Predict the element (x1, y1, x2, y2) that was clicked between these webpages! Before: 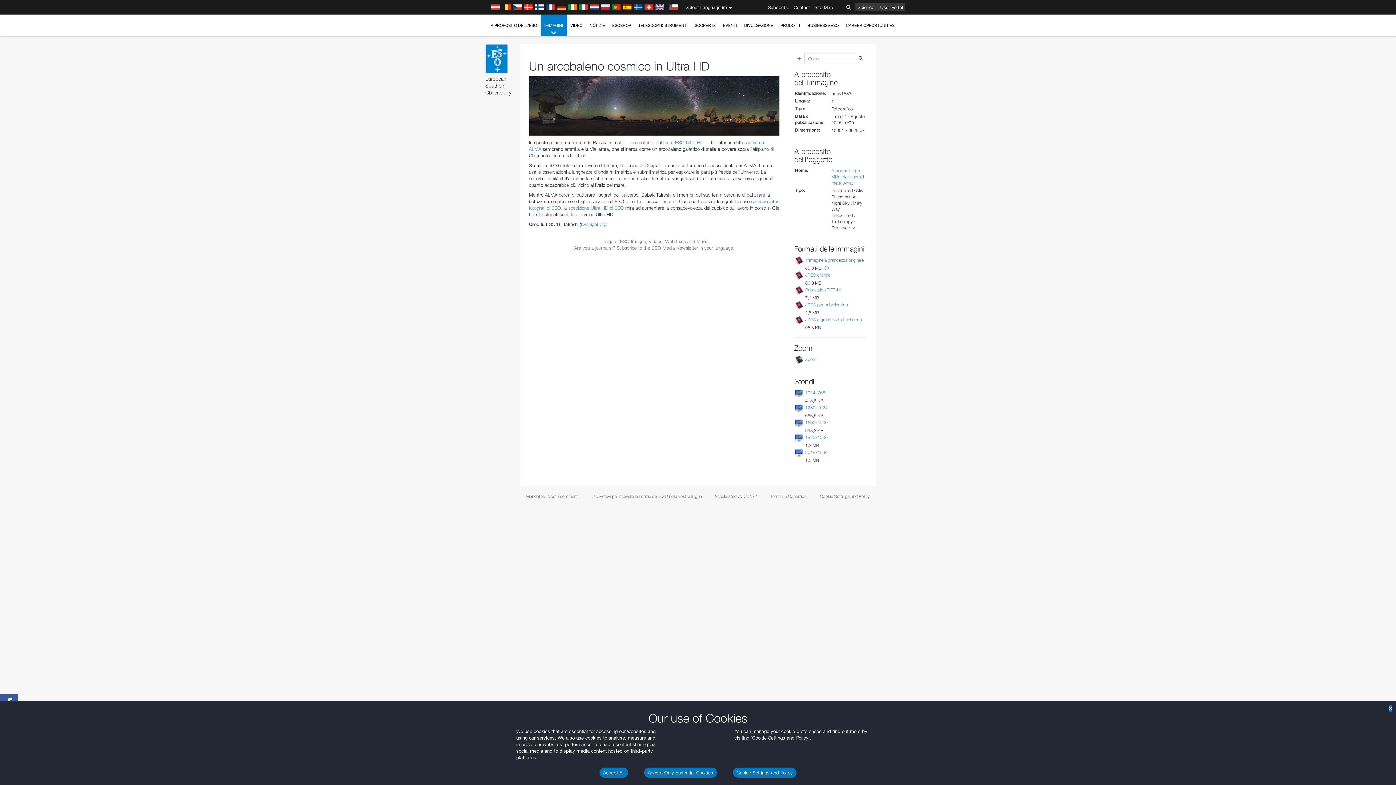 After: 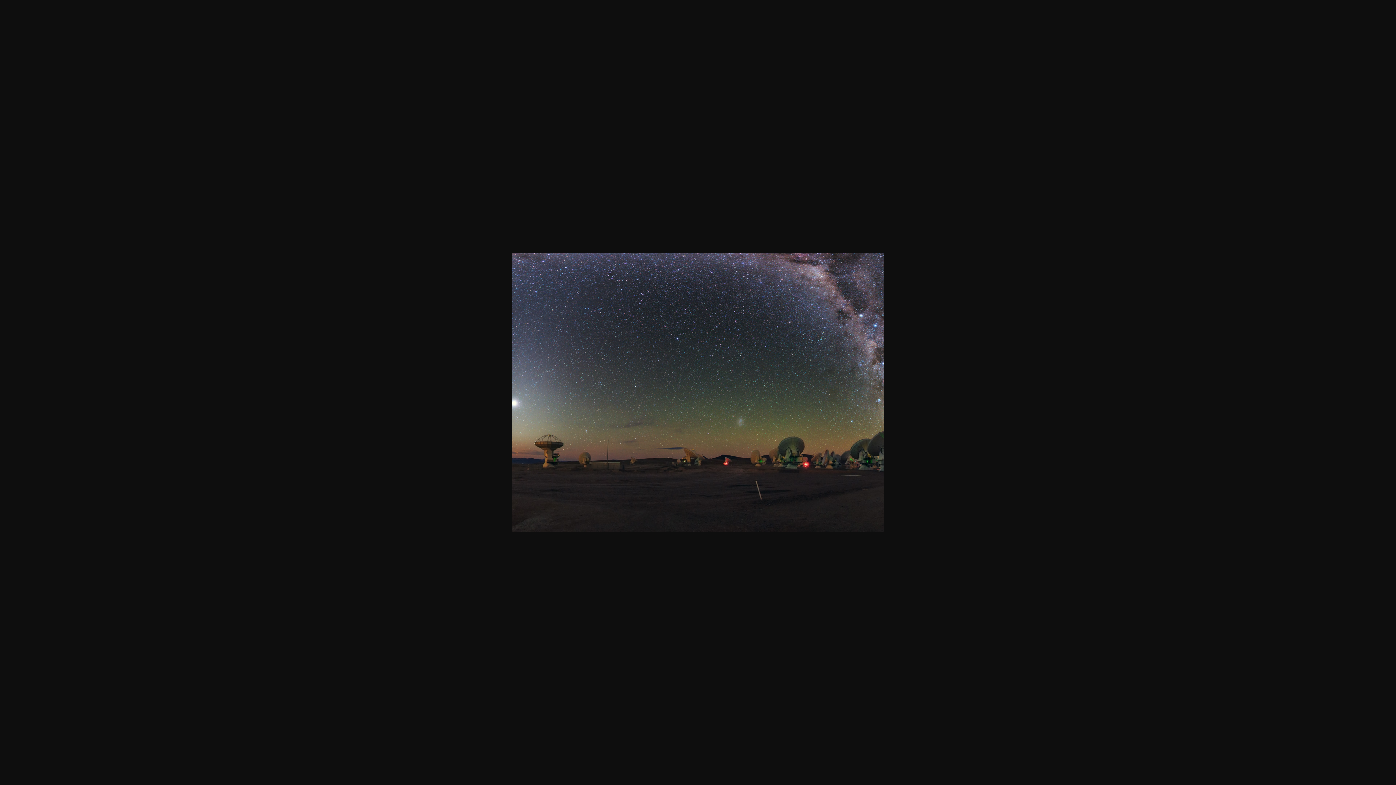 Action: label: 1024x768 bbox: (805, 390, 825, 395)